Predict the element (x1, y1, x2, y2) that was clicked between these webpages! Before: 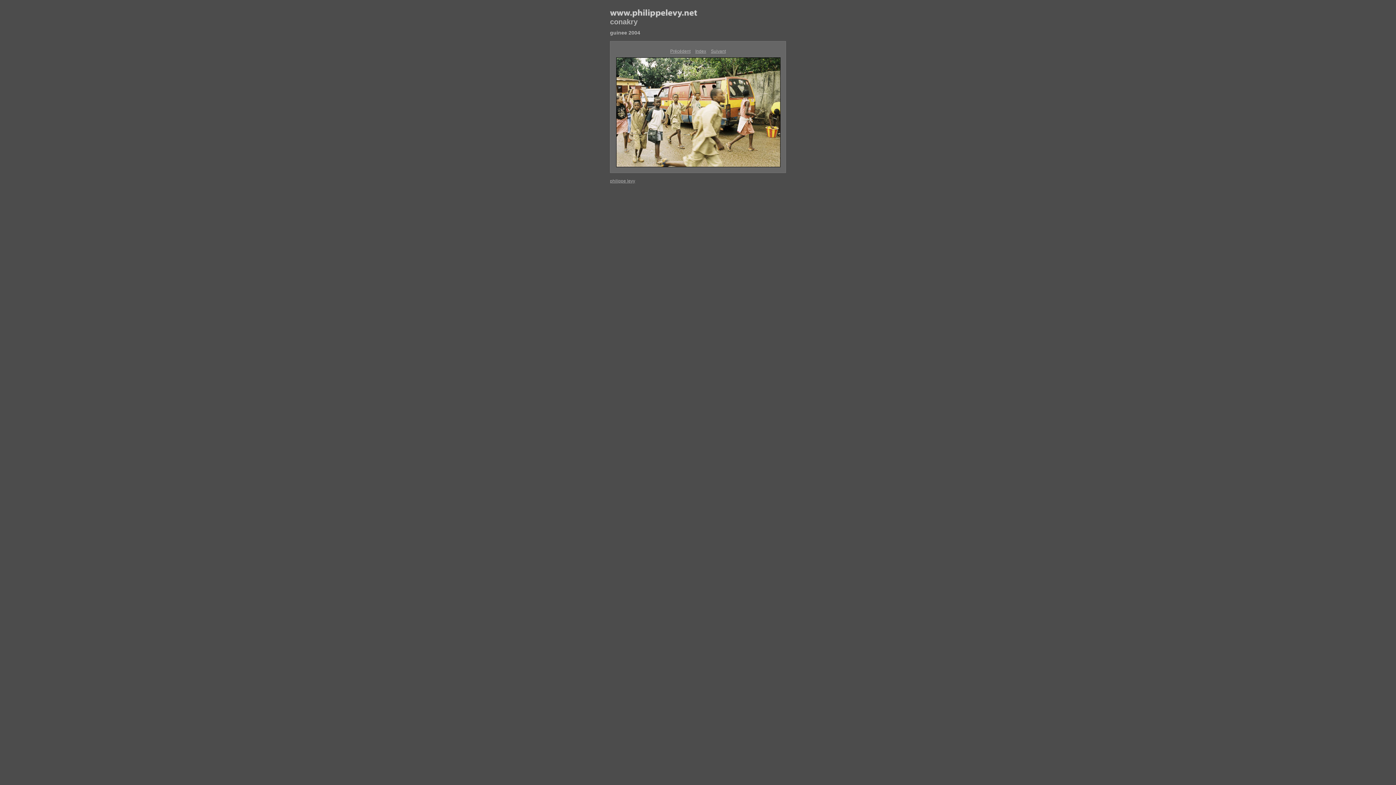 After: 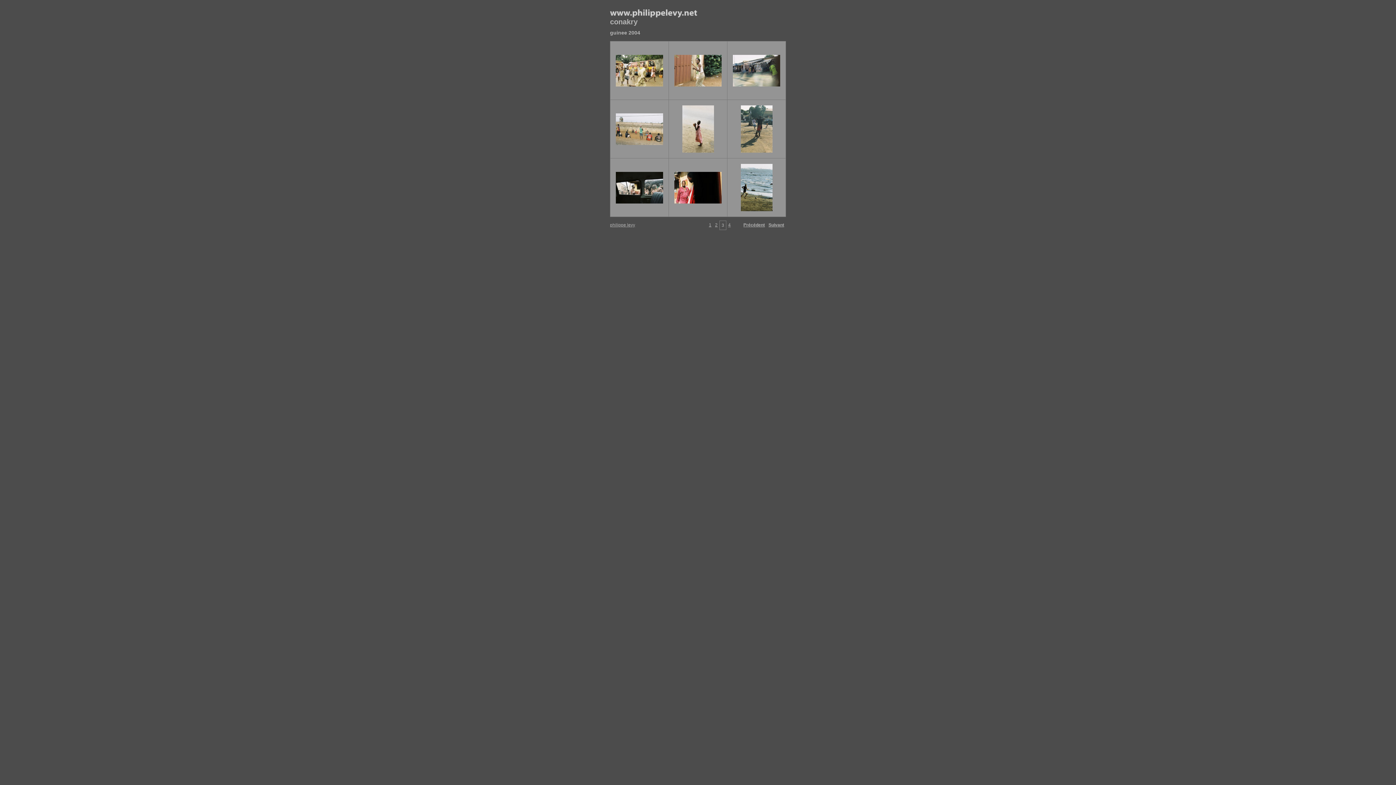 Action: bbox: (610, 41, 785, 167)